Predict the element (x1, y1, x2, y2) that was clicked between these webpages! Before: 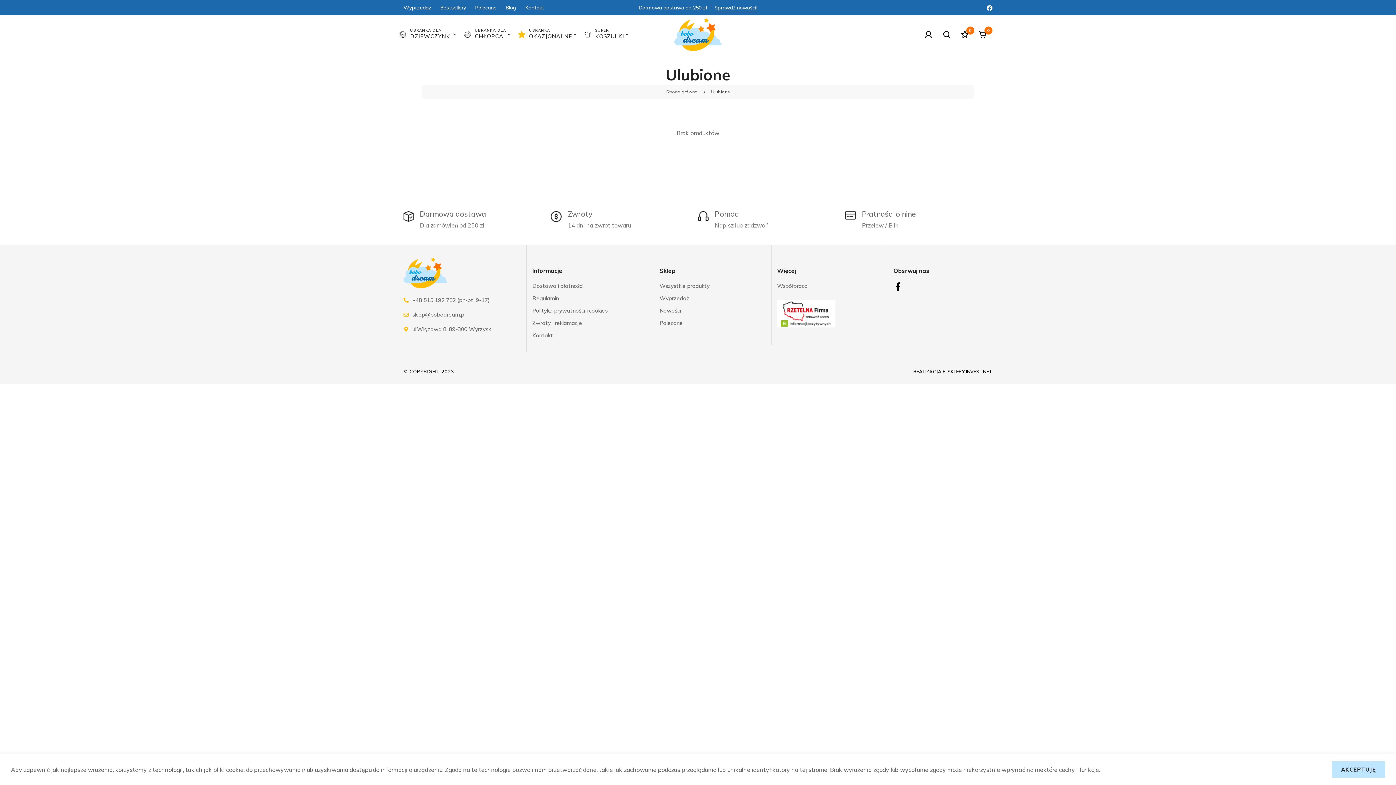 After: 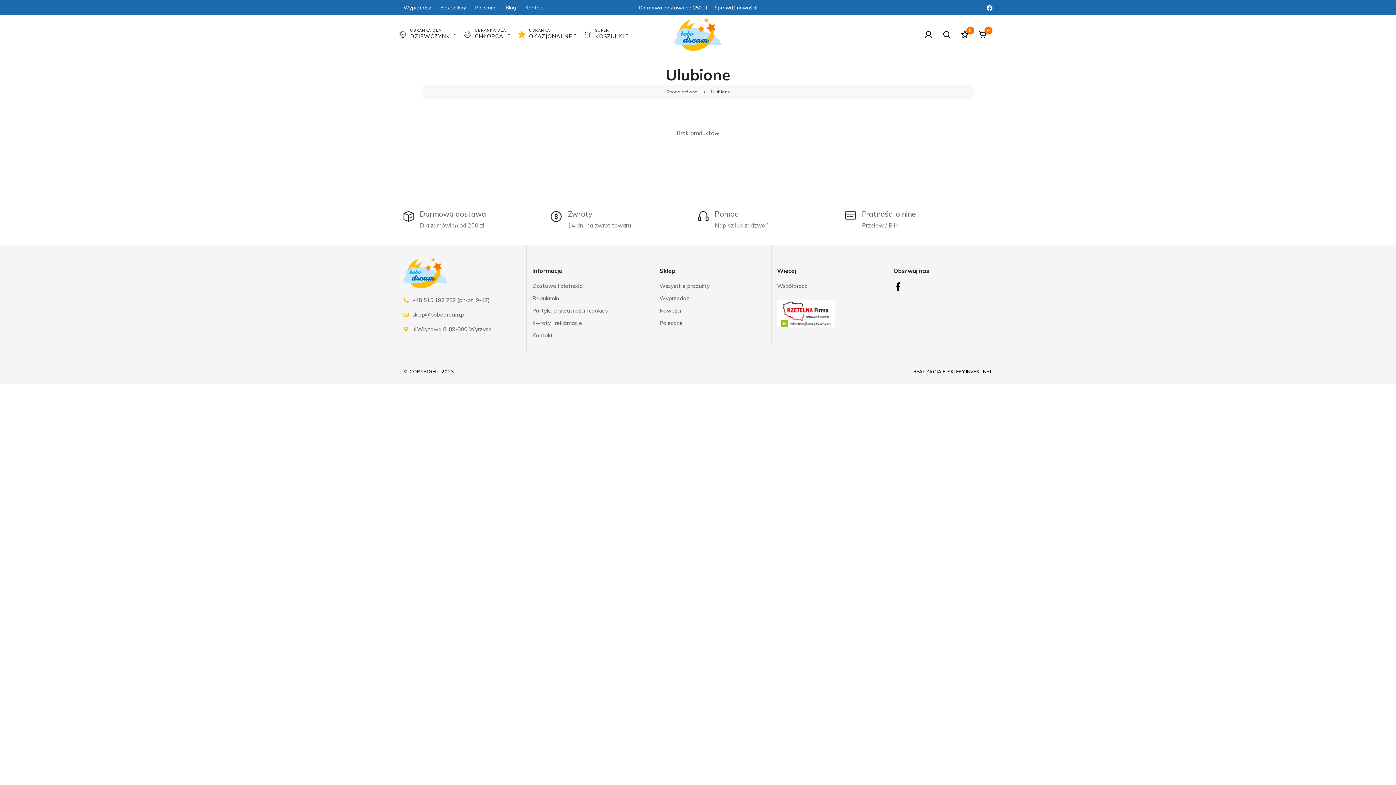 Action: bbox: (1332, 761, 1385, 778) label: AKCEPTUJĘ